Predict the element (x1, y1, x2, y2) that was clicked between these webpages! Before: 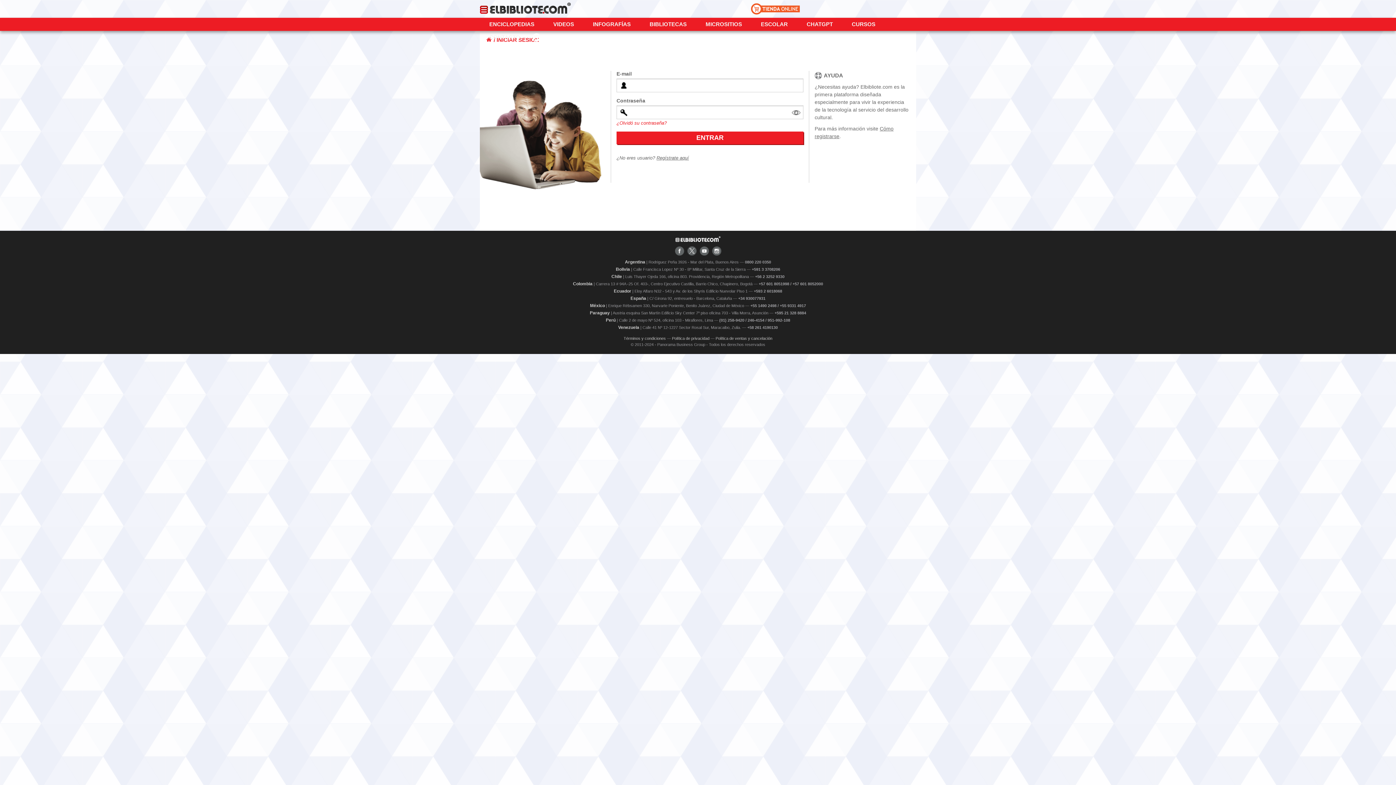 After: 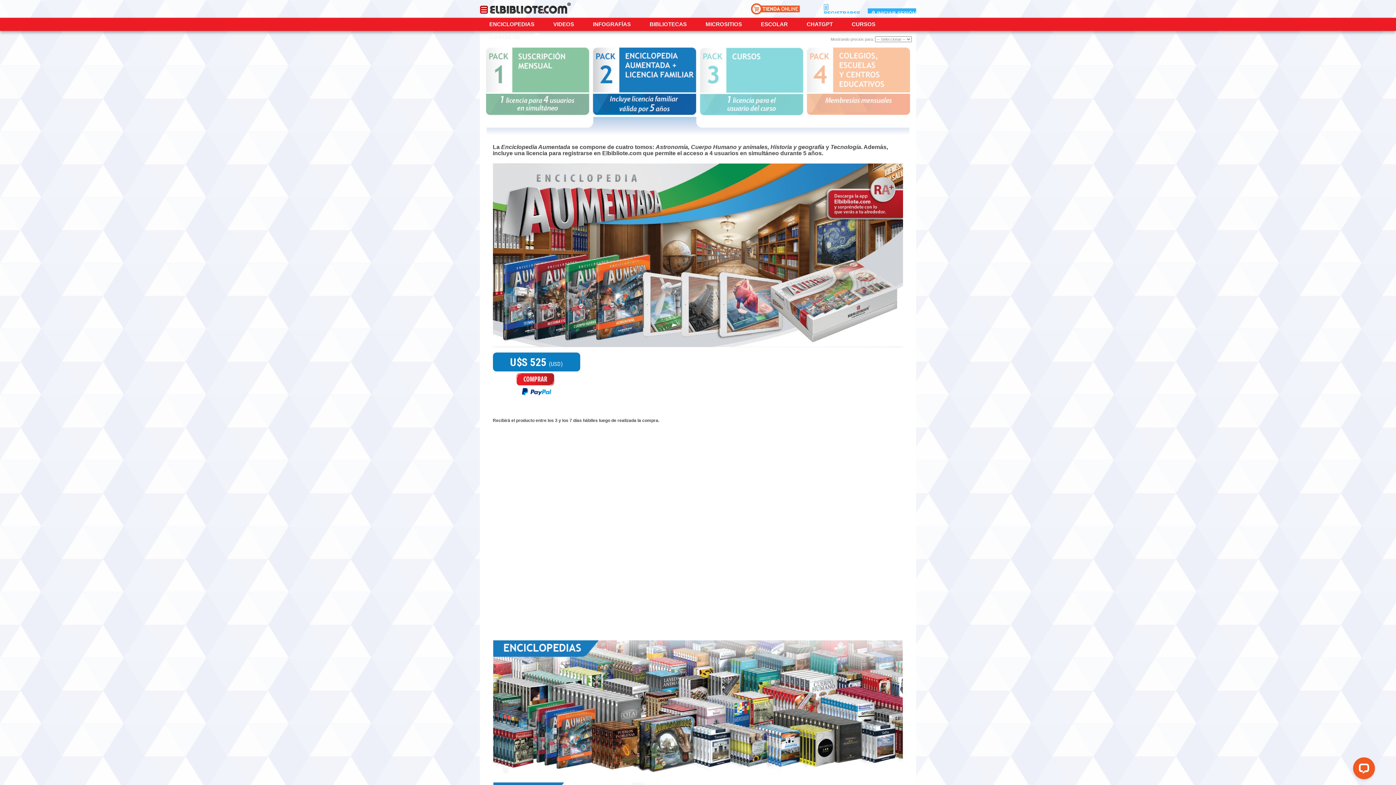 Action: bbox: (751, 3, 800, 14)